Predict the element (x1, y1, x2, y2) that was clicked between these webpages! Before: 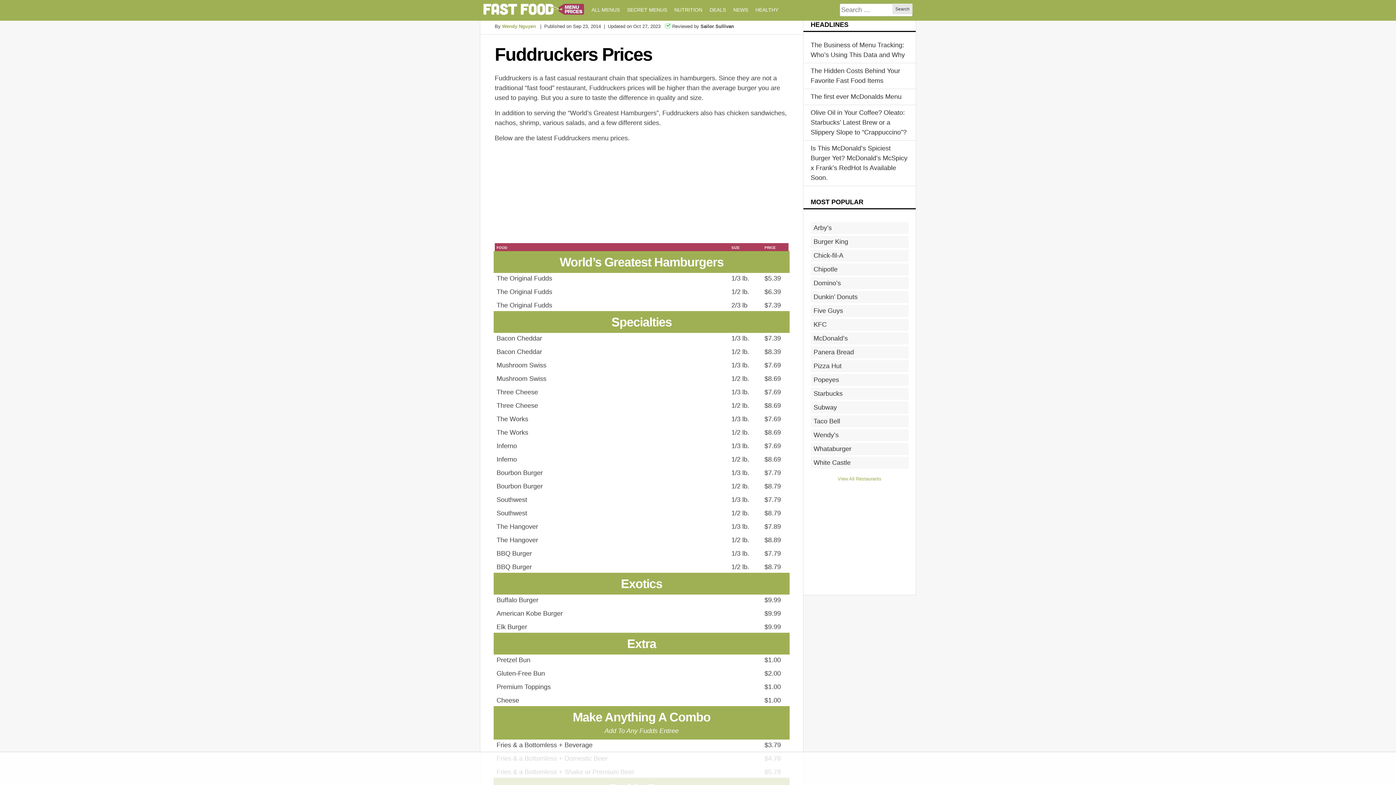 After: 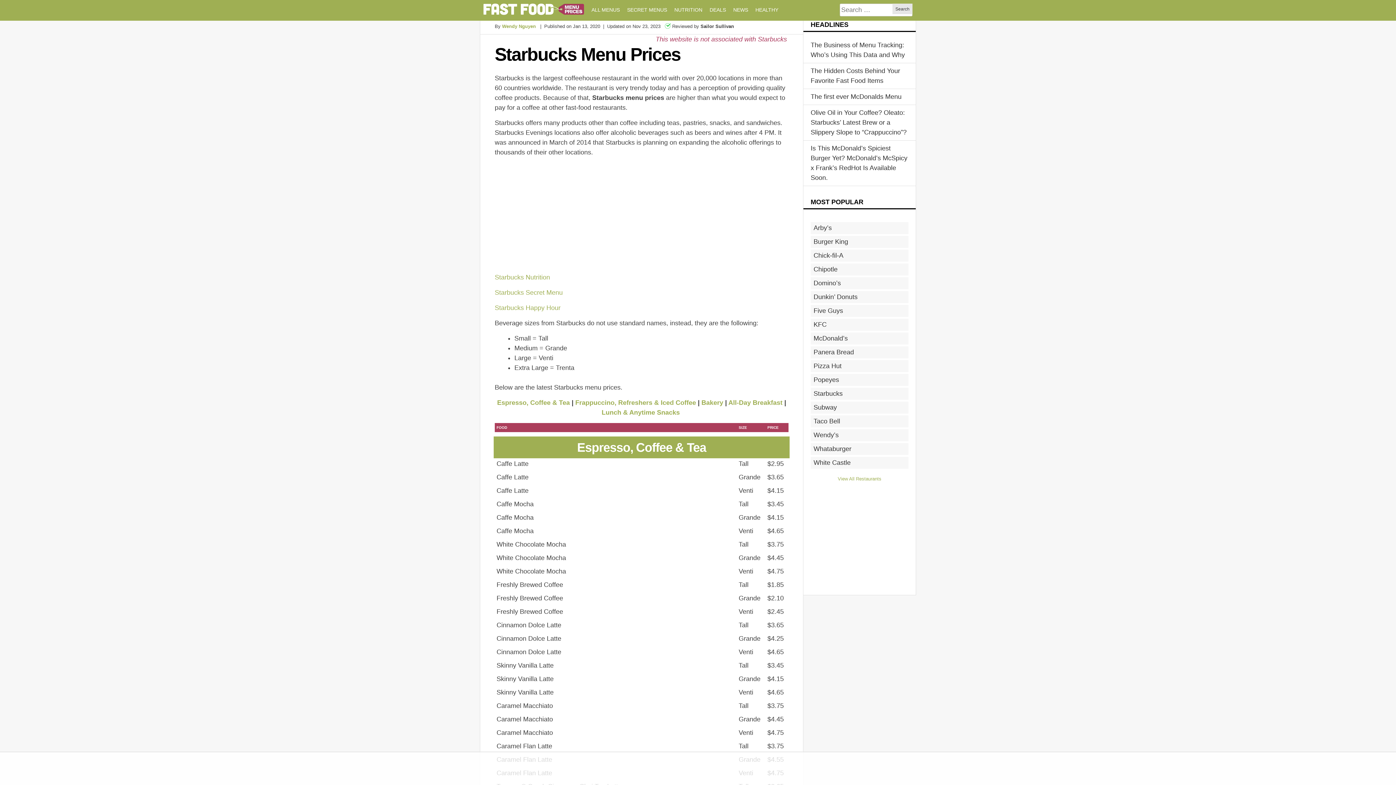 Action: label: Starbucks bbox: (810, 388, 908, 400)